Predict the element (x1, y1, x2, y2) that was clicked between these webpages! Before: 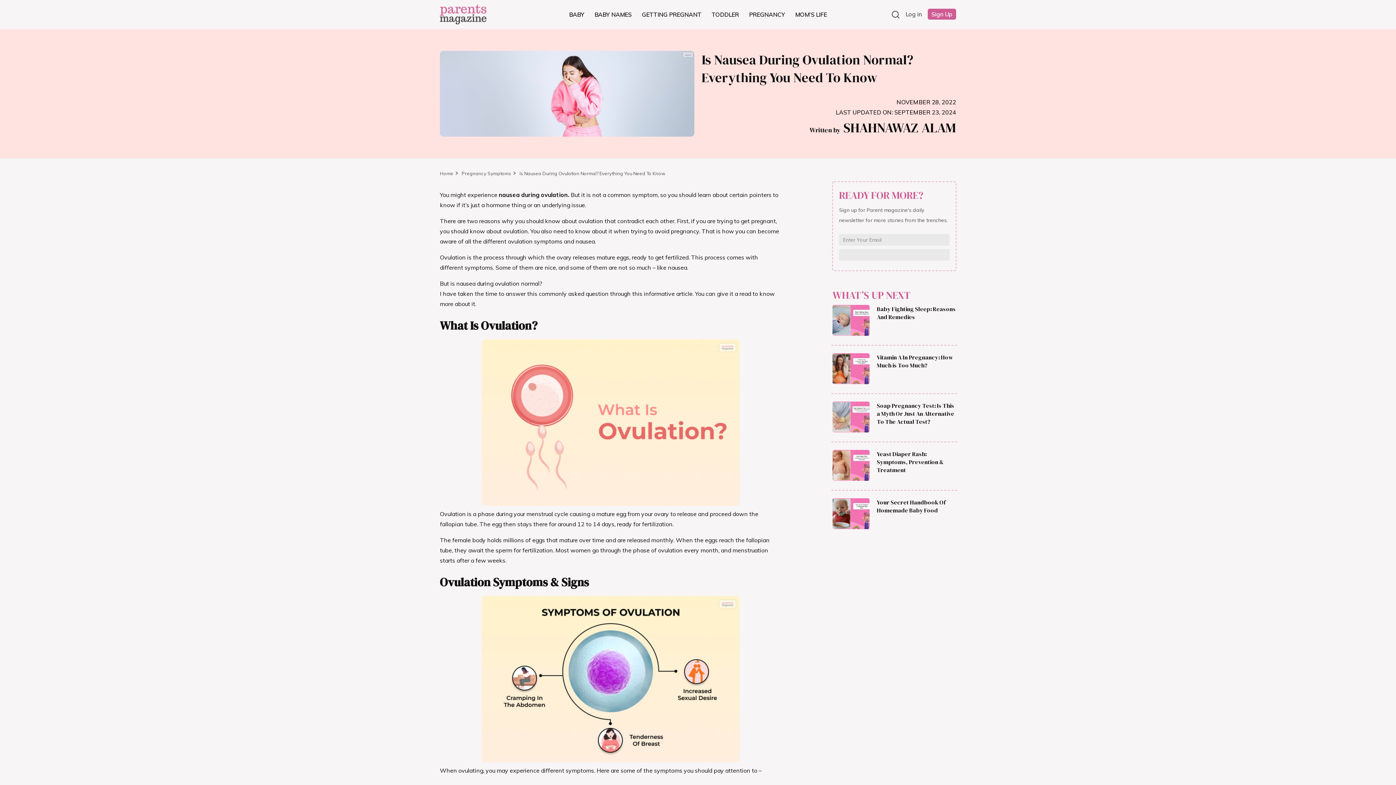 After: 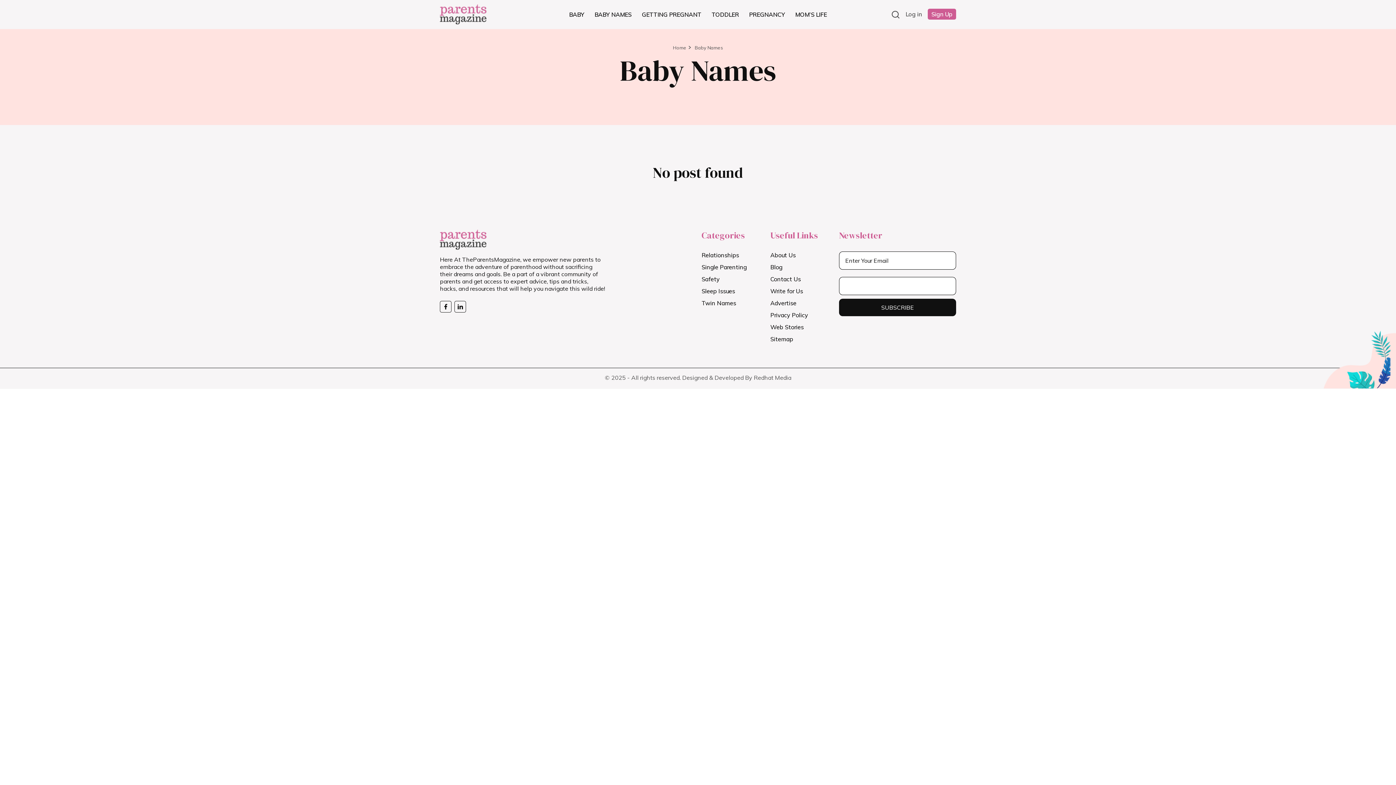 Action: bbox: (590, 8, 636, 21) label: BABY NAMES